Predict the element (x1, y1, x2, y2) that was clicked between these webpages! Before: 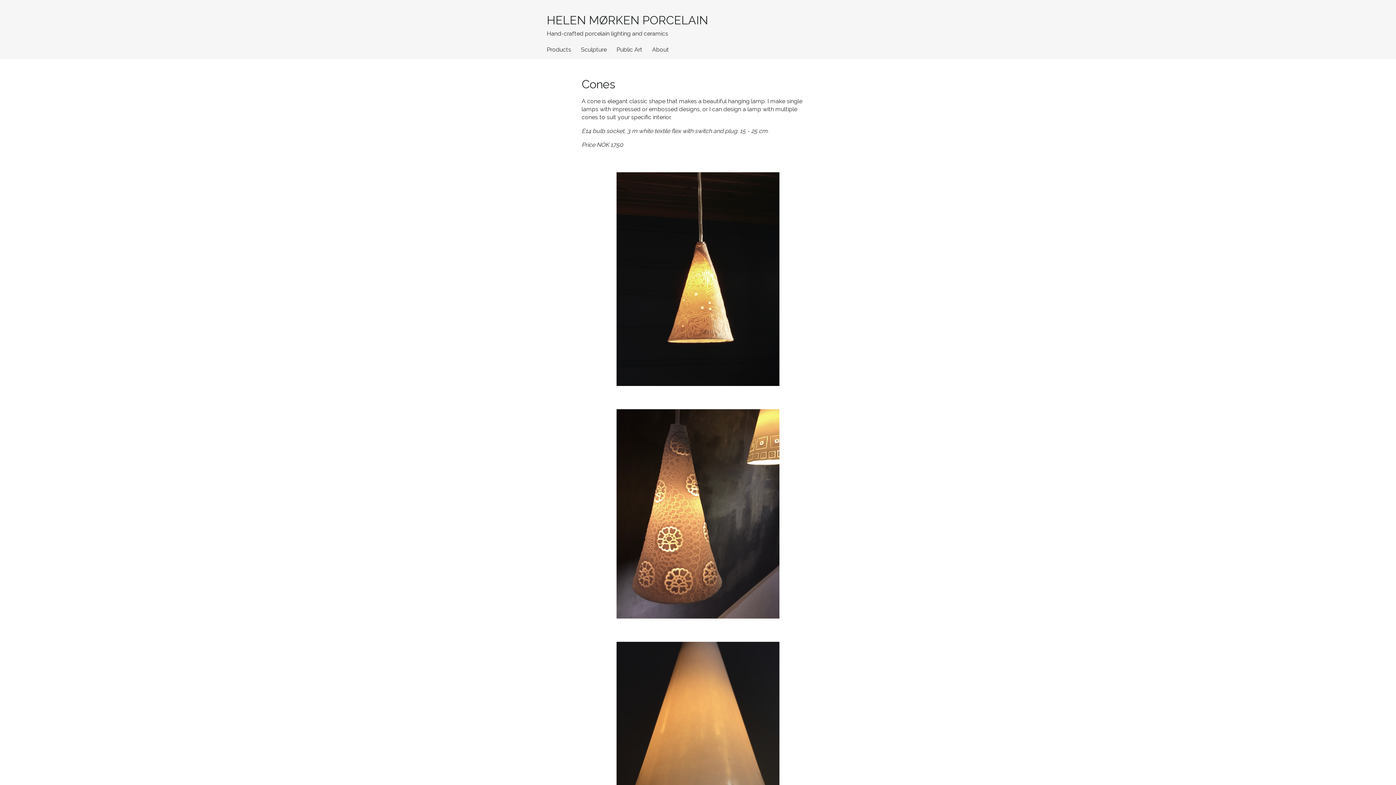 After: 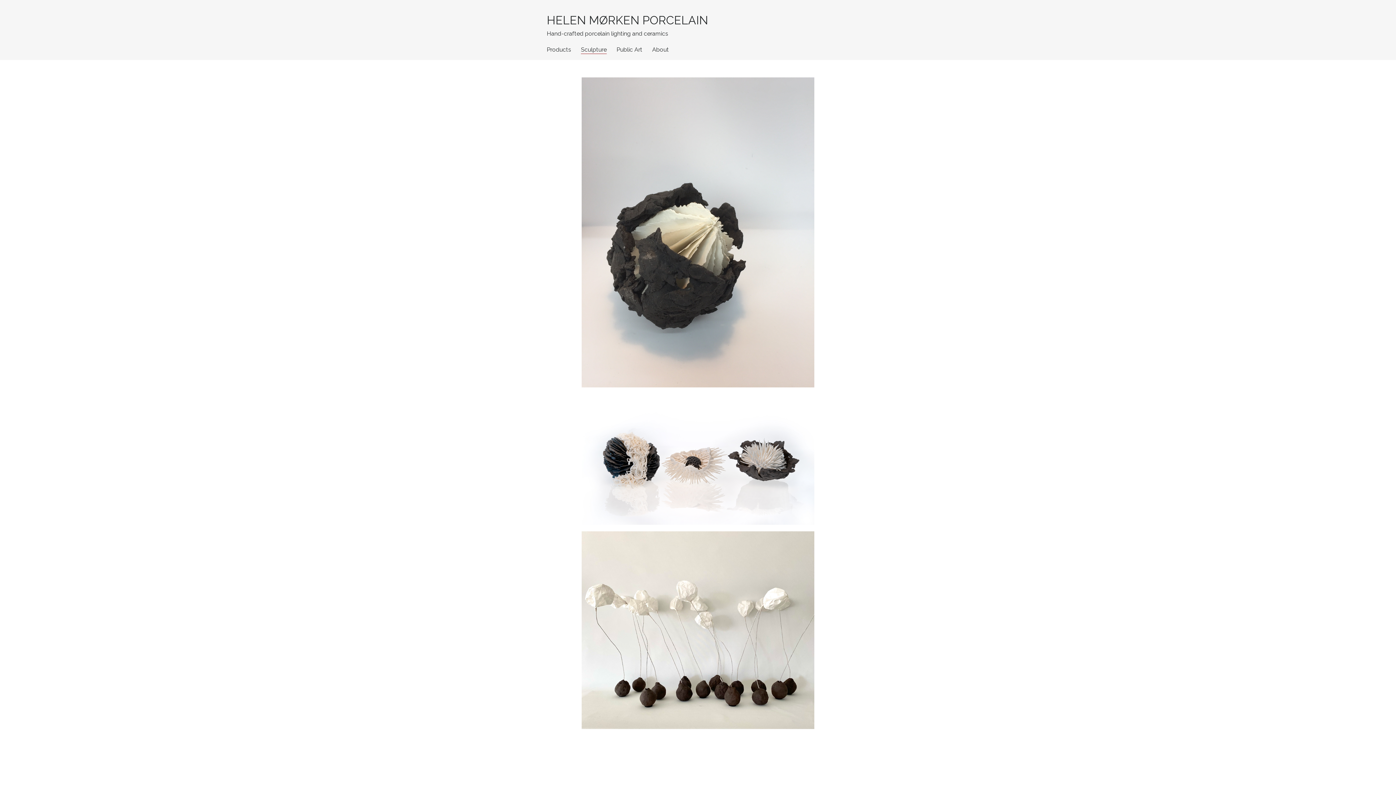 Action: label: Sculpture bbox: (581, 46, 606, 53)